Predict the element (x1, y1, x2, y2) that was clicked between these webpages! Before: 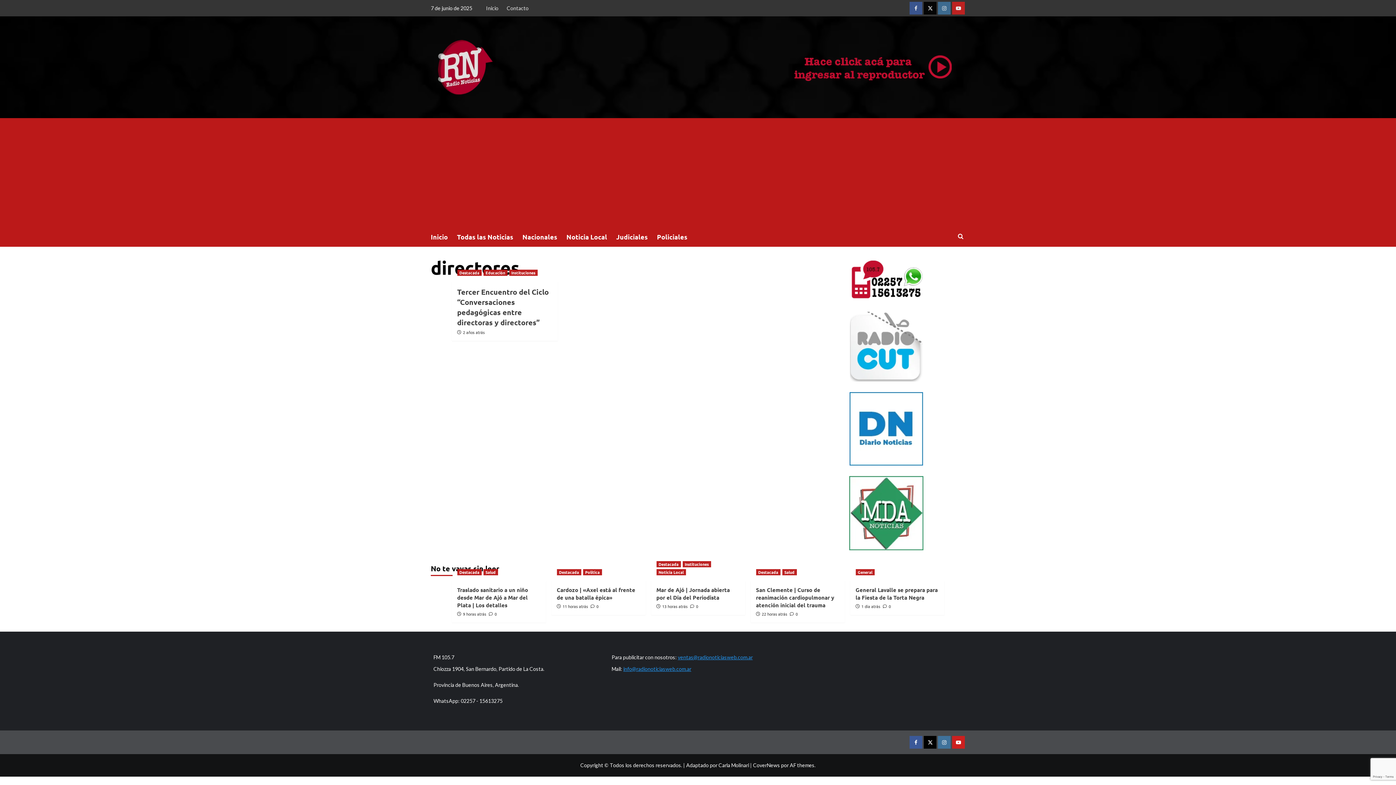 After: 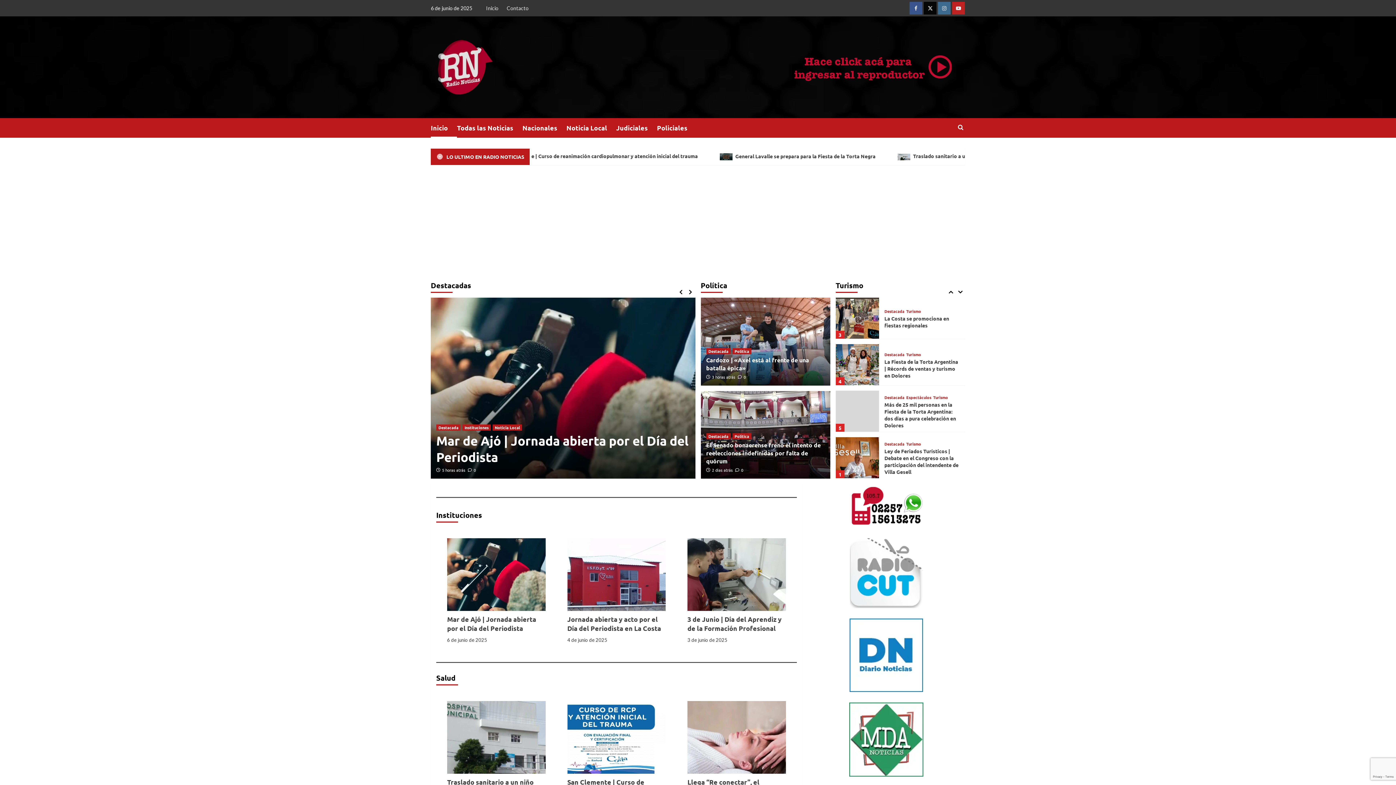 Action: bbox: (430, 32, 500, 101)